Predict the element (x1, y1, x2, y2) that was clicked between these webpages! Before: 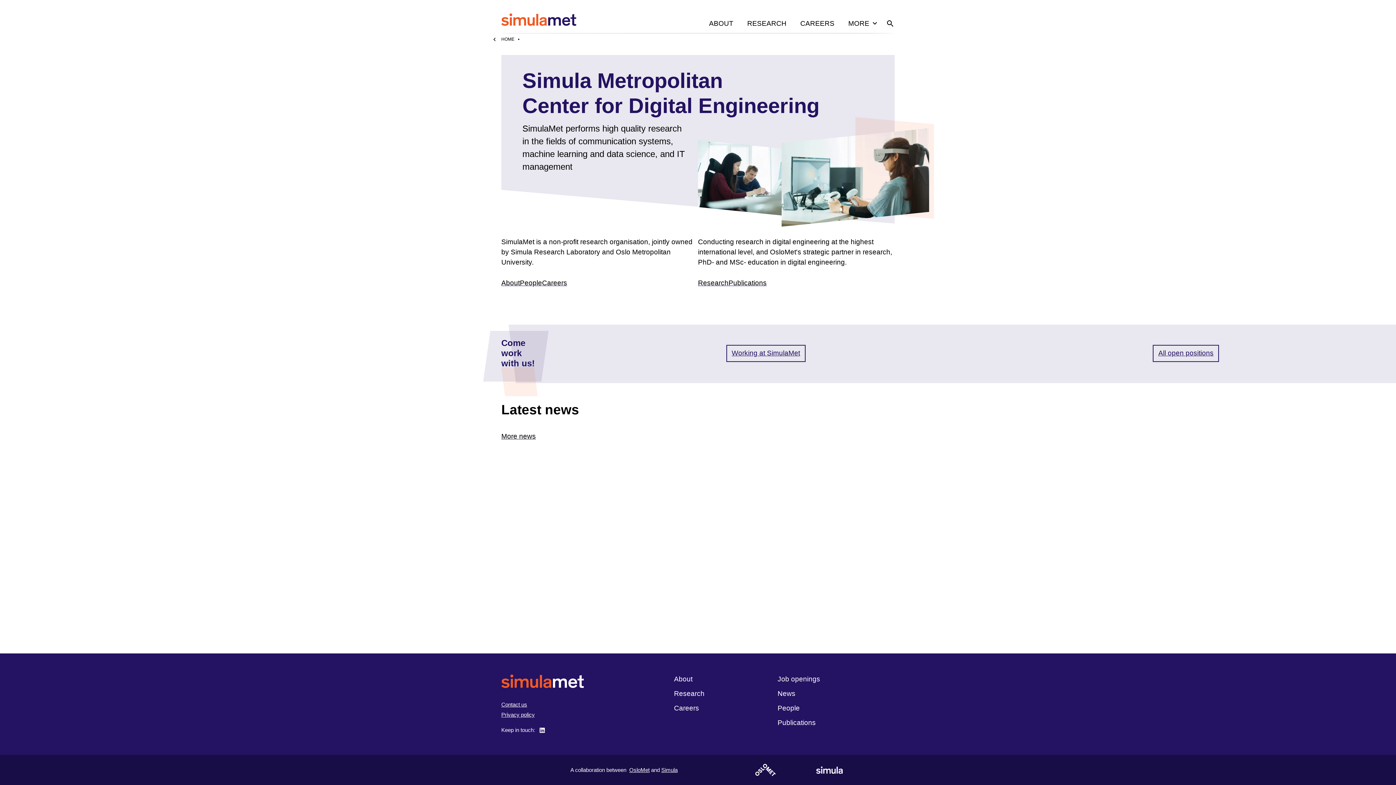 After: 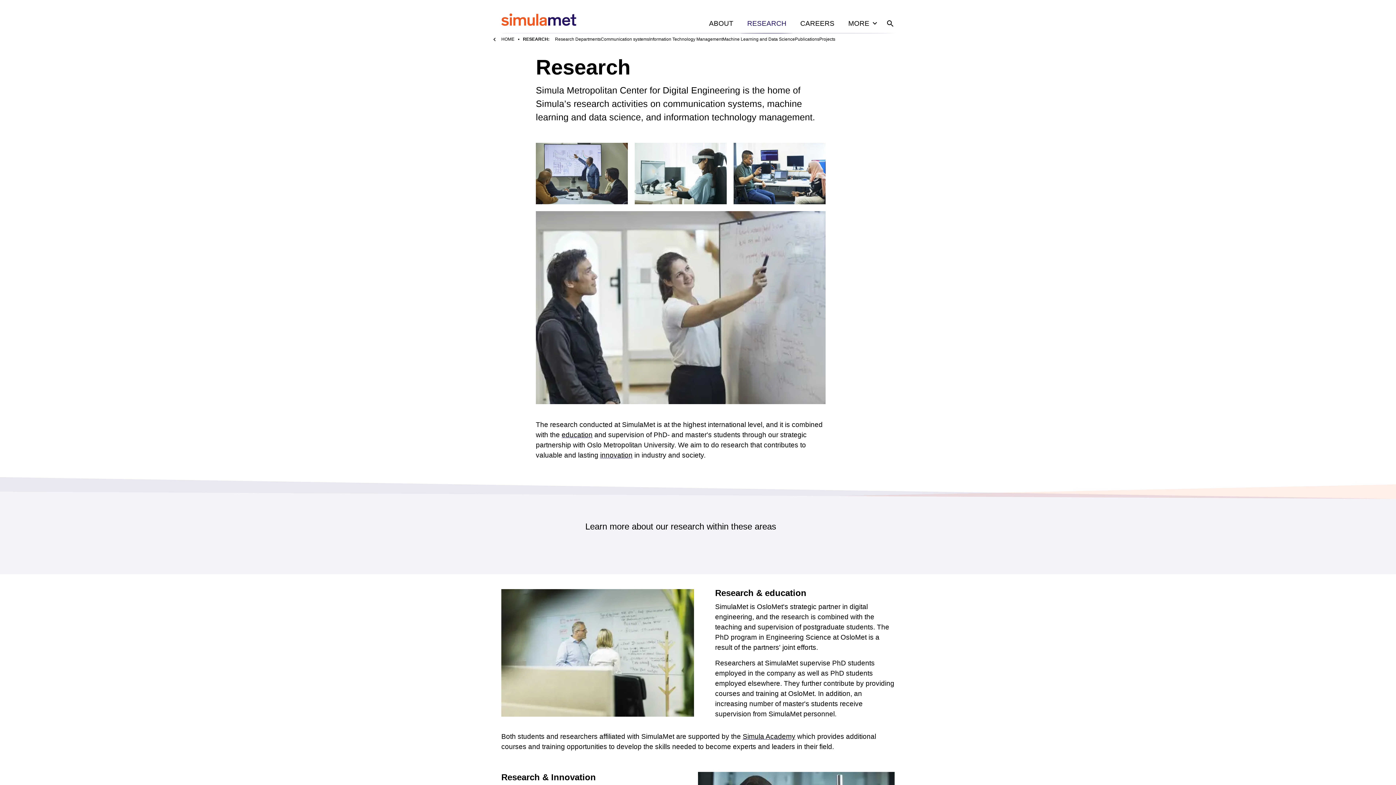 Action: label: Research bbox: (674, 690, 704, 697)